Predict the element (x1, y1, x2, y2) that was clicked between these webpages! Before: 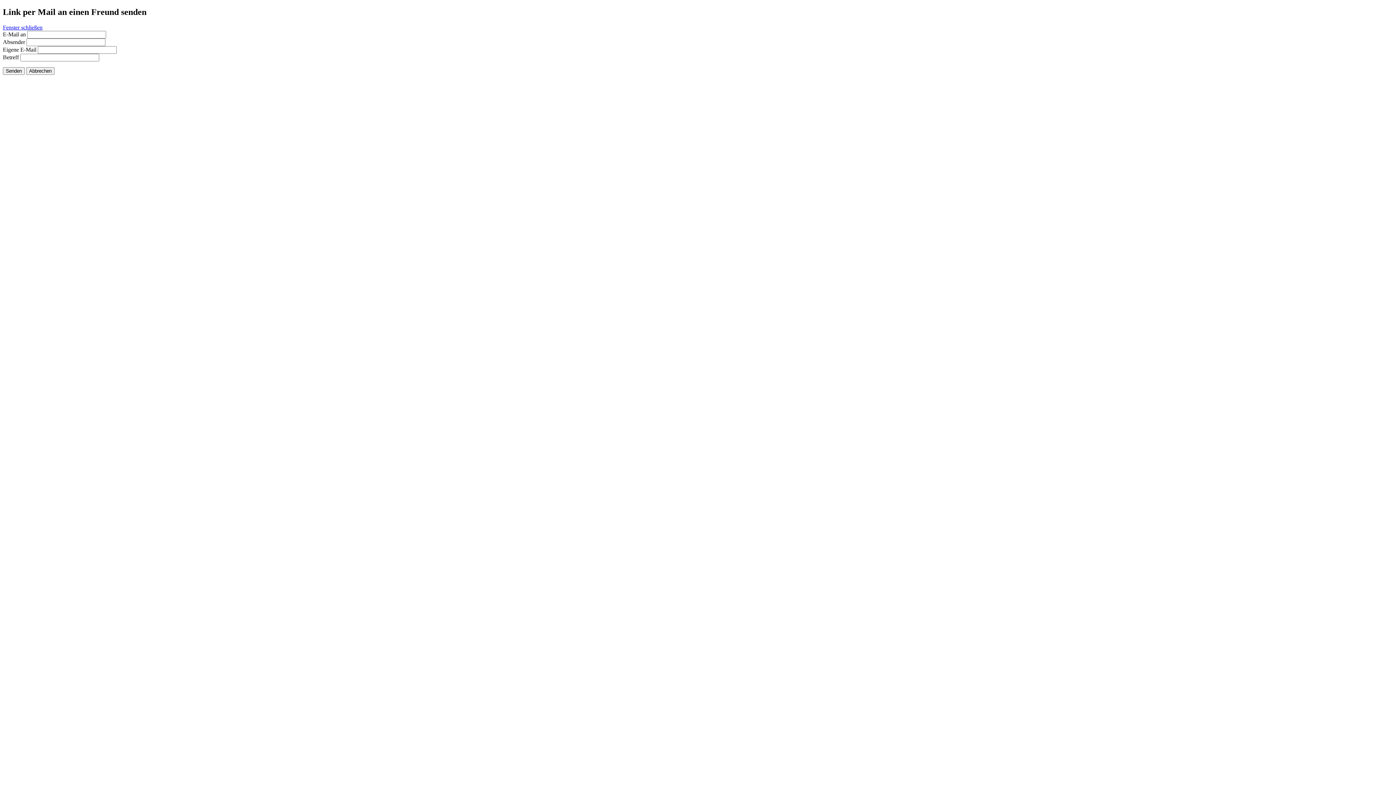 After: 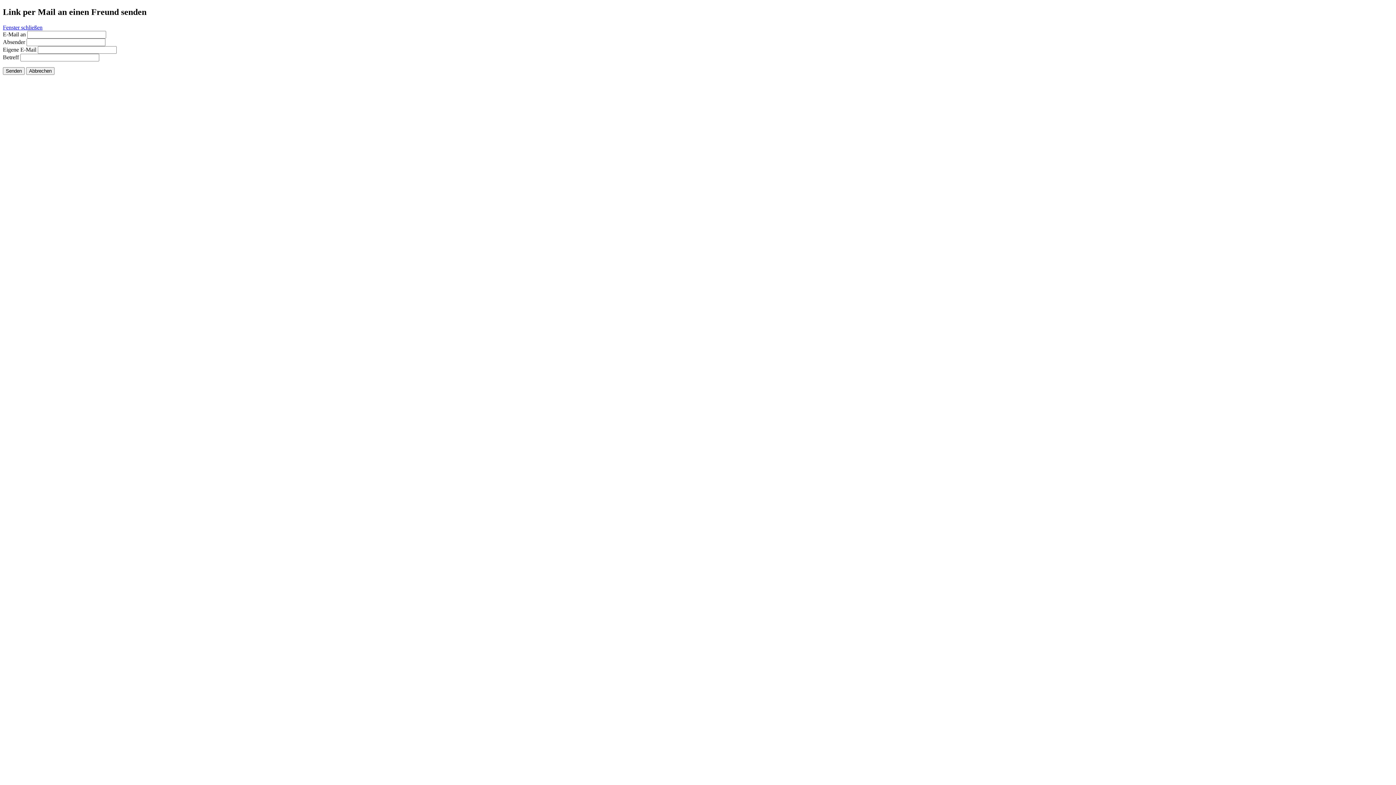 Action: bbox: (2, 24, 42, 30) label: Fenster schließen